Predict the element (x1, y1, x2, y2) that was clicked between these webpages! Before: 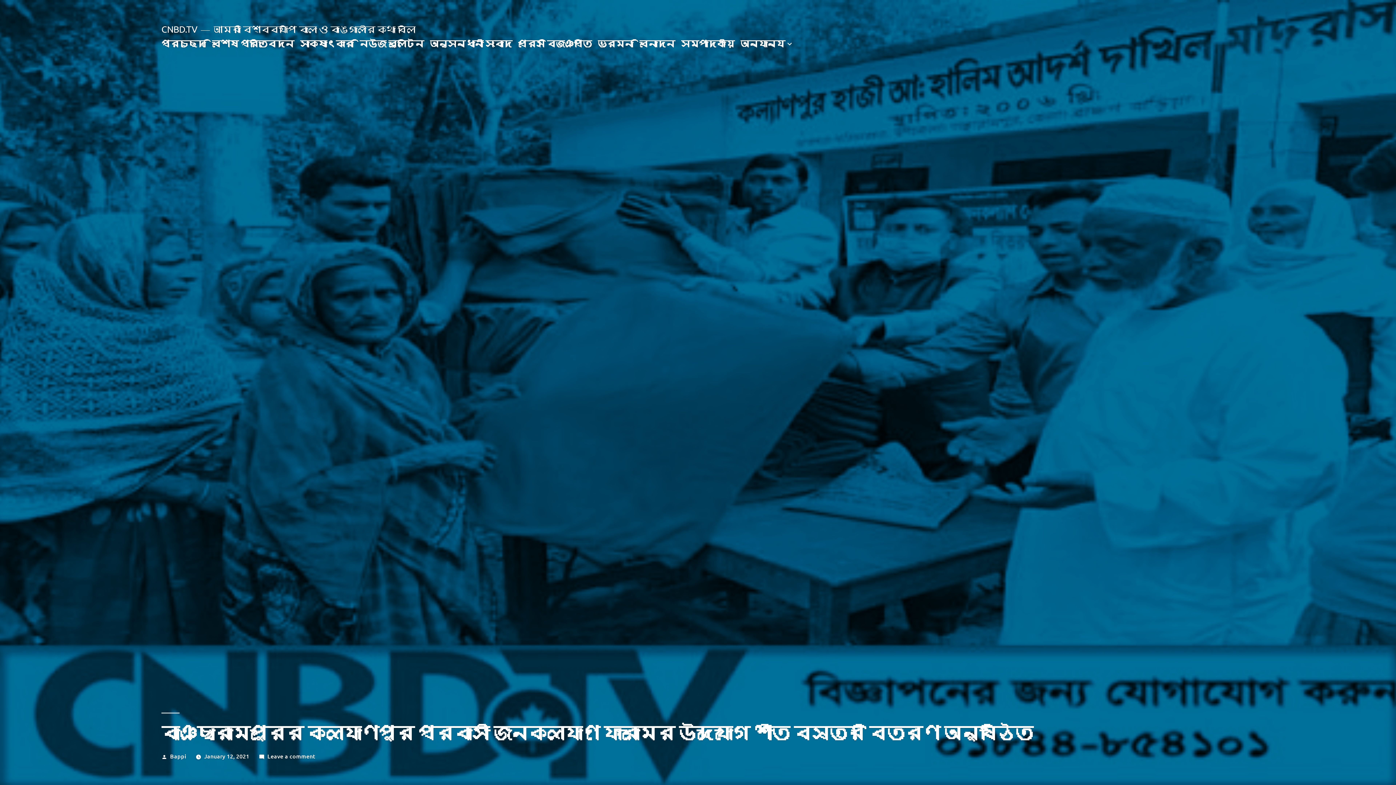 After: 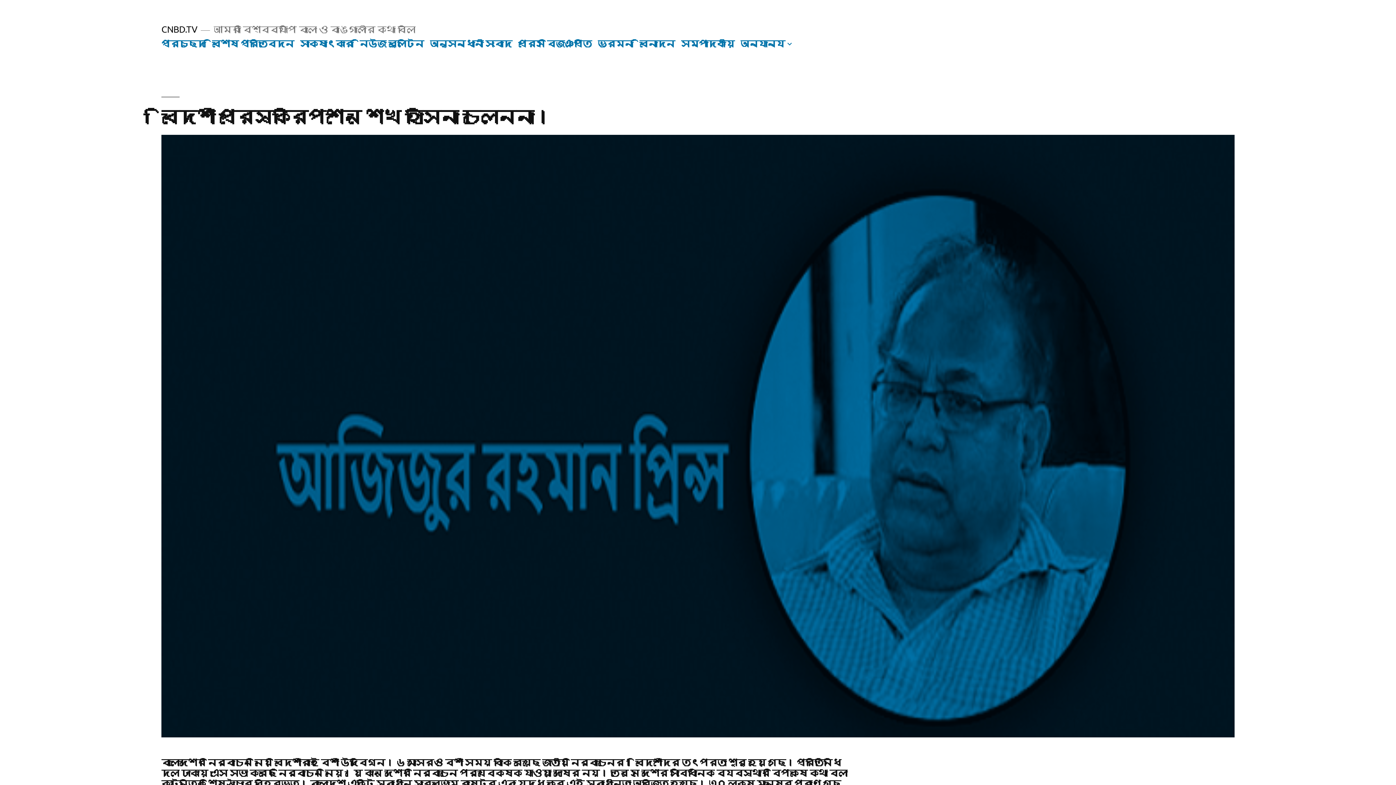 Action: label: CNBD.TV bbox: (161, 23, 197, 34)